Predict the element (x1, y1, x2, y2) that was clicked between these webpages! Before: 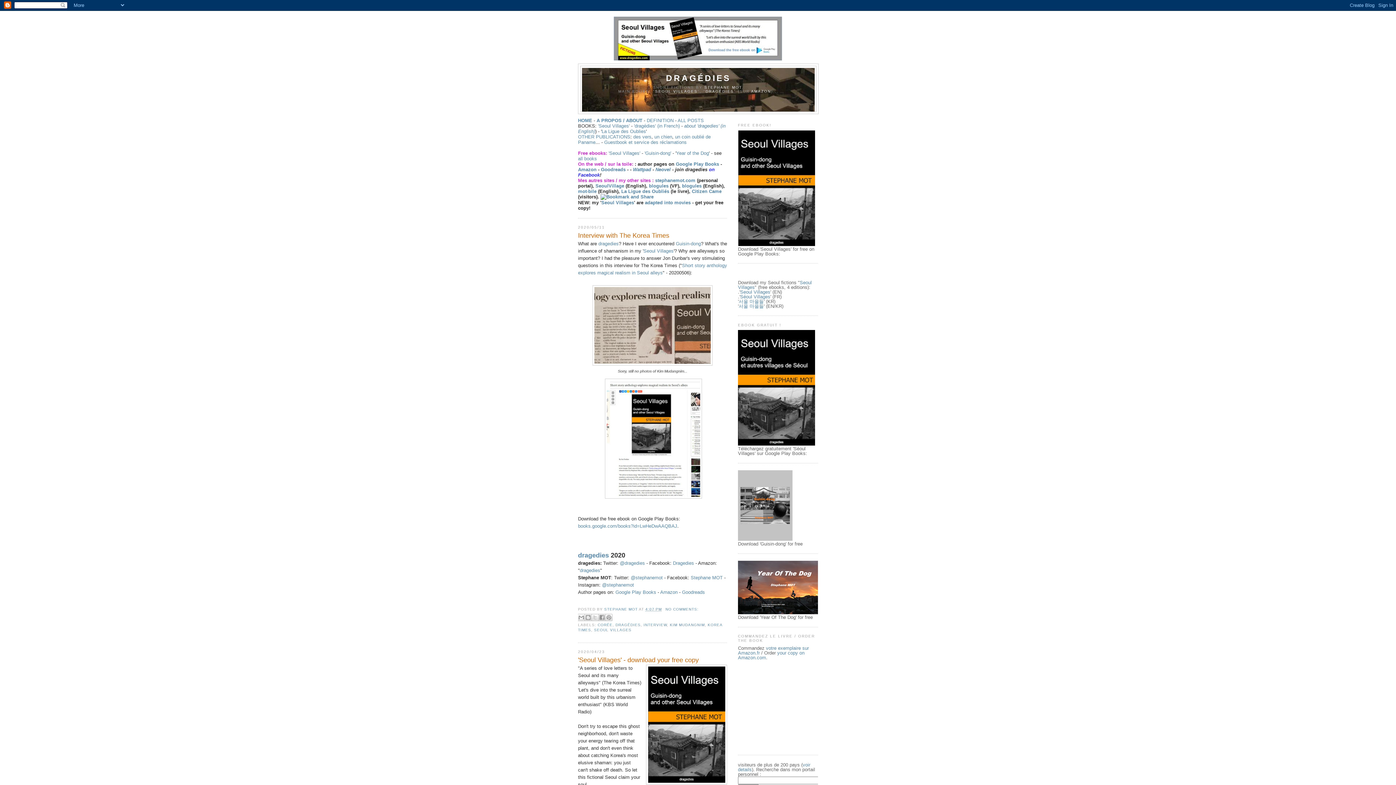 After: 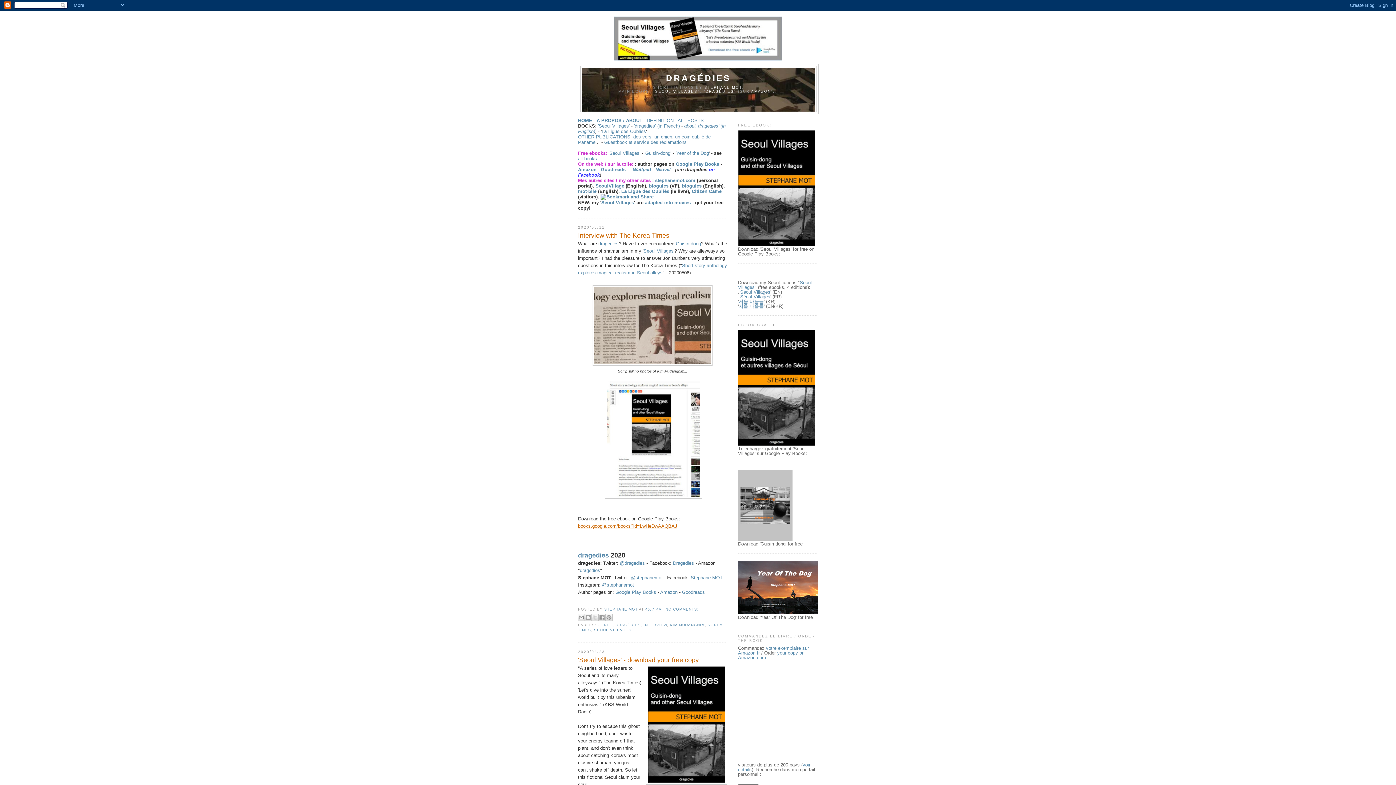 Action: bbox: (578, 523, 677, 529) label: books.google.com/books?id=LwHeDwAAQBAJ